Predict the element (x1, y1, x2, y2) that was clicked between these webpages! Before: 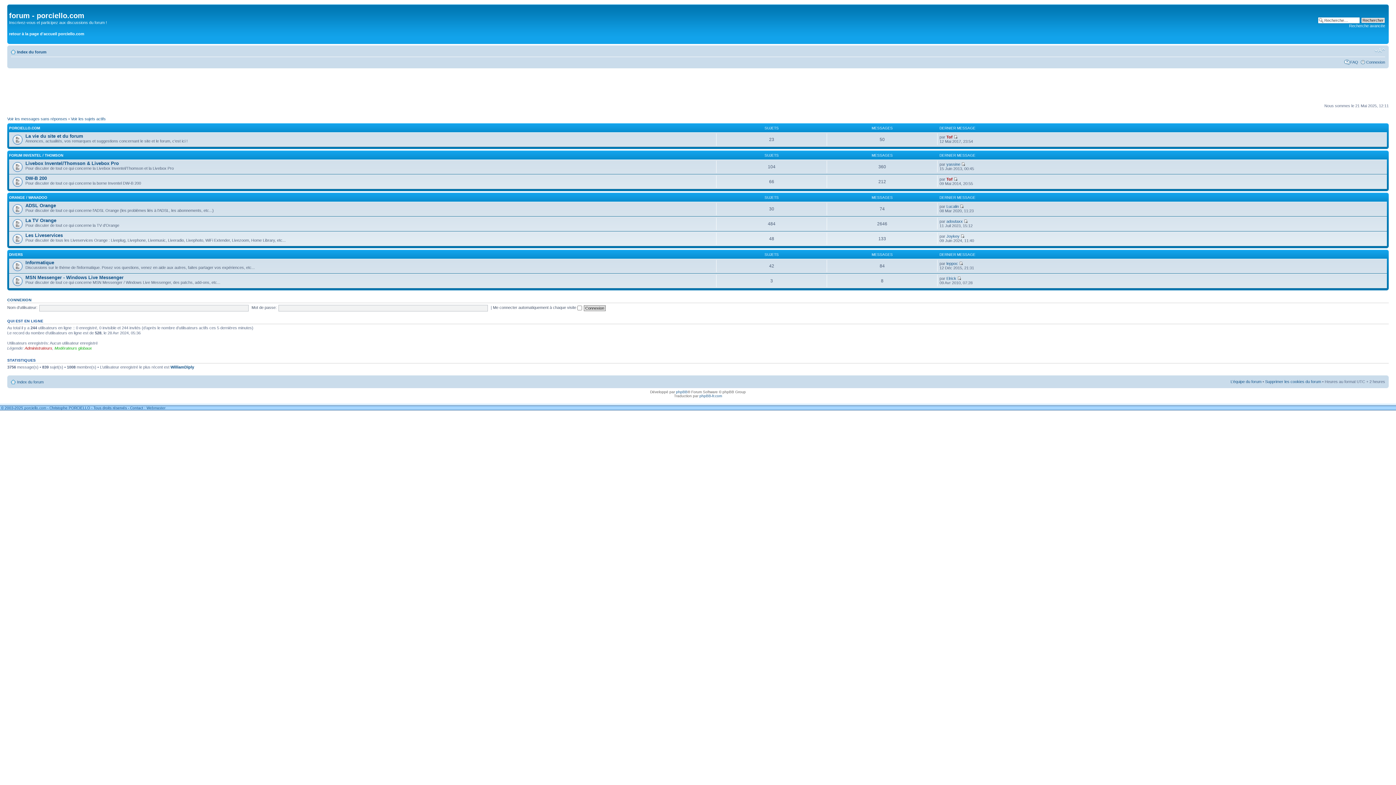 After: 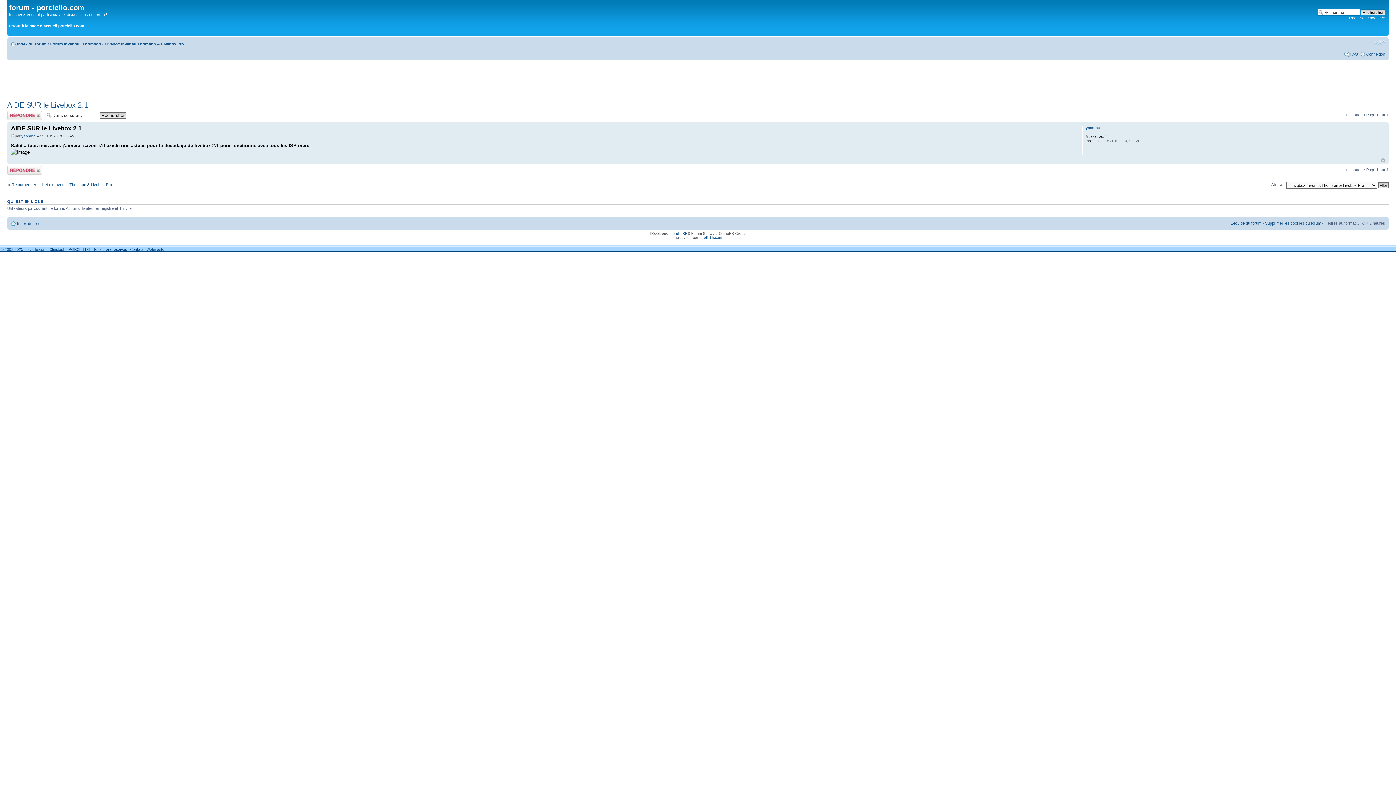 Action: bbox: (961, 162, 965, 166)